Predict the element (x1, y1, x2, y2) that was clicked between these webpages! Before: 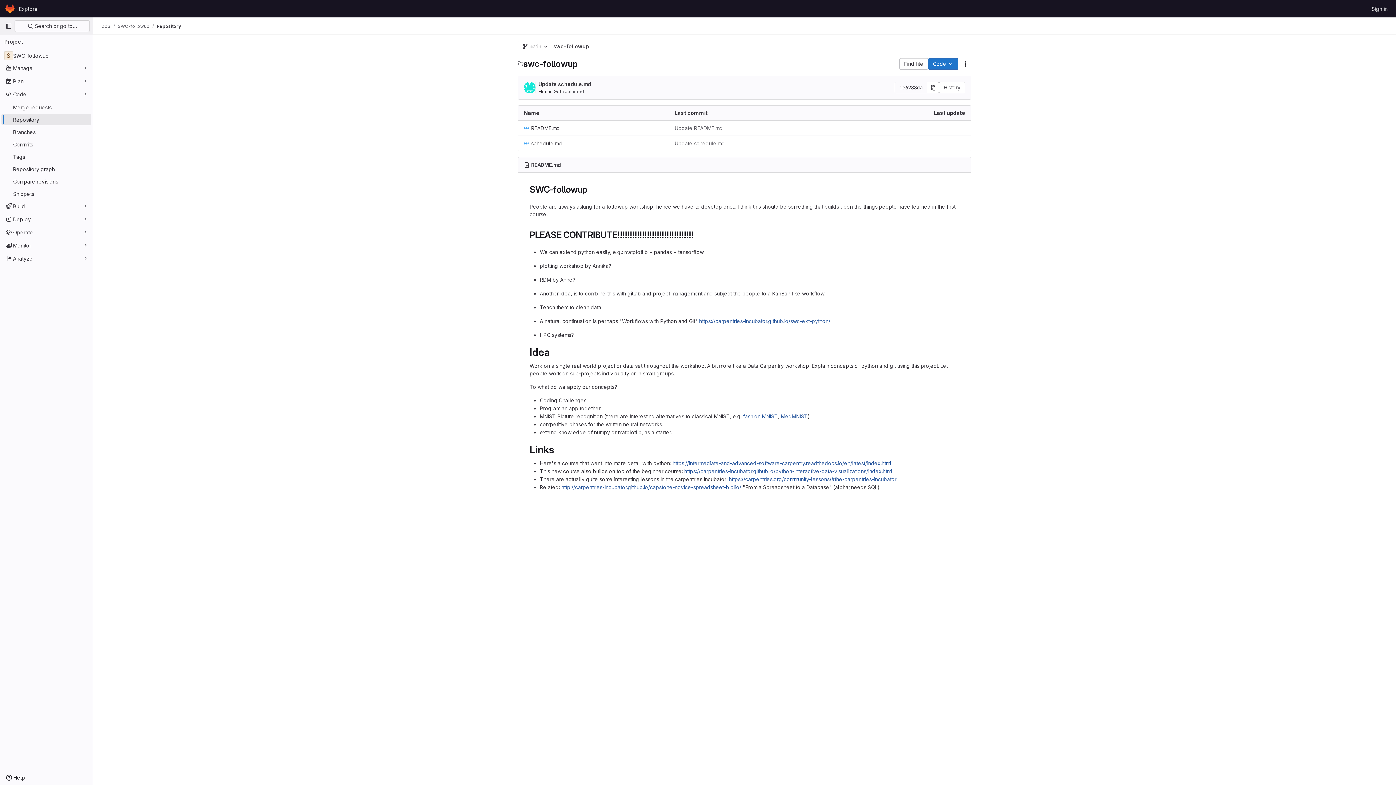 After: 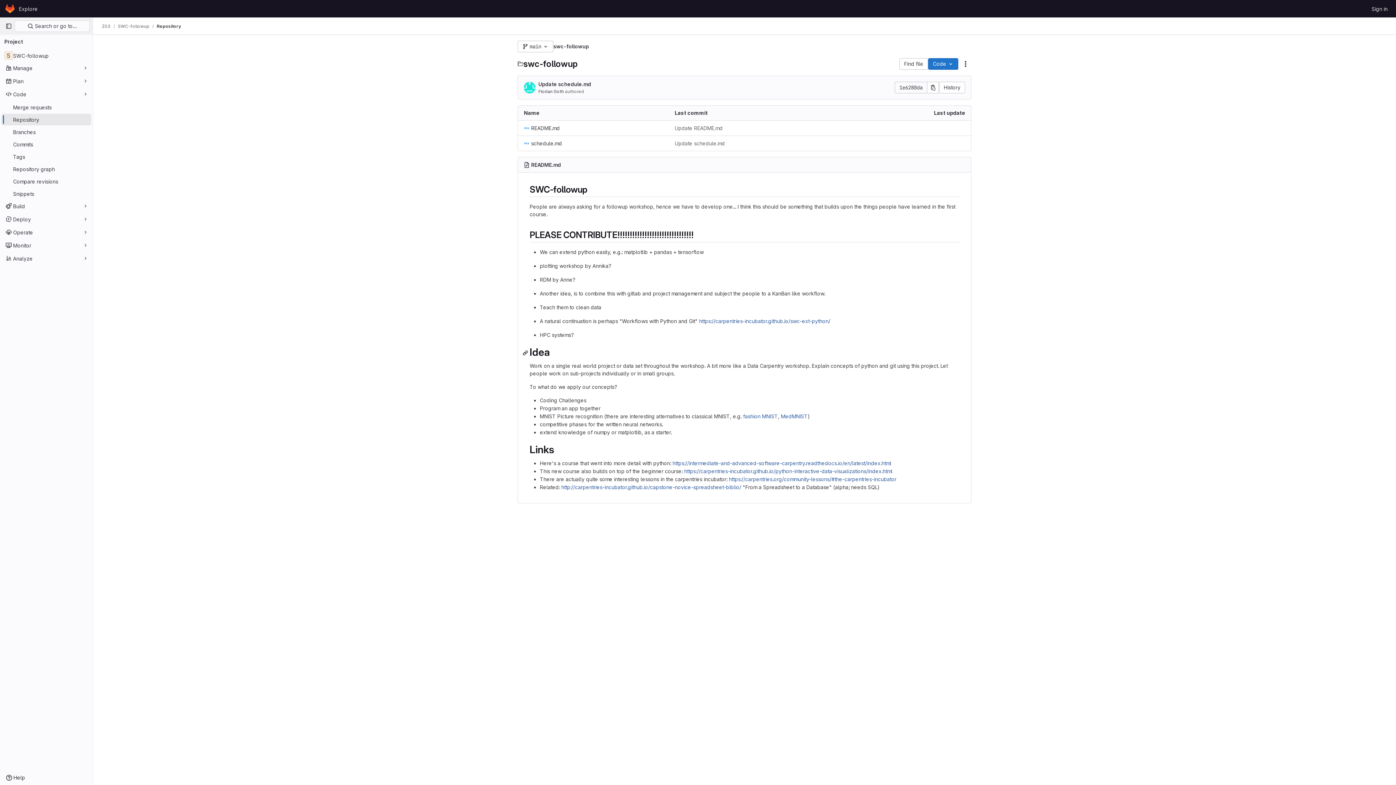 Action: bbox: (522, 346, 529, 358)